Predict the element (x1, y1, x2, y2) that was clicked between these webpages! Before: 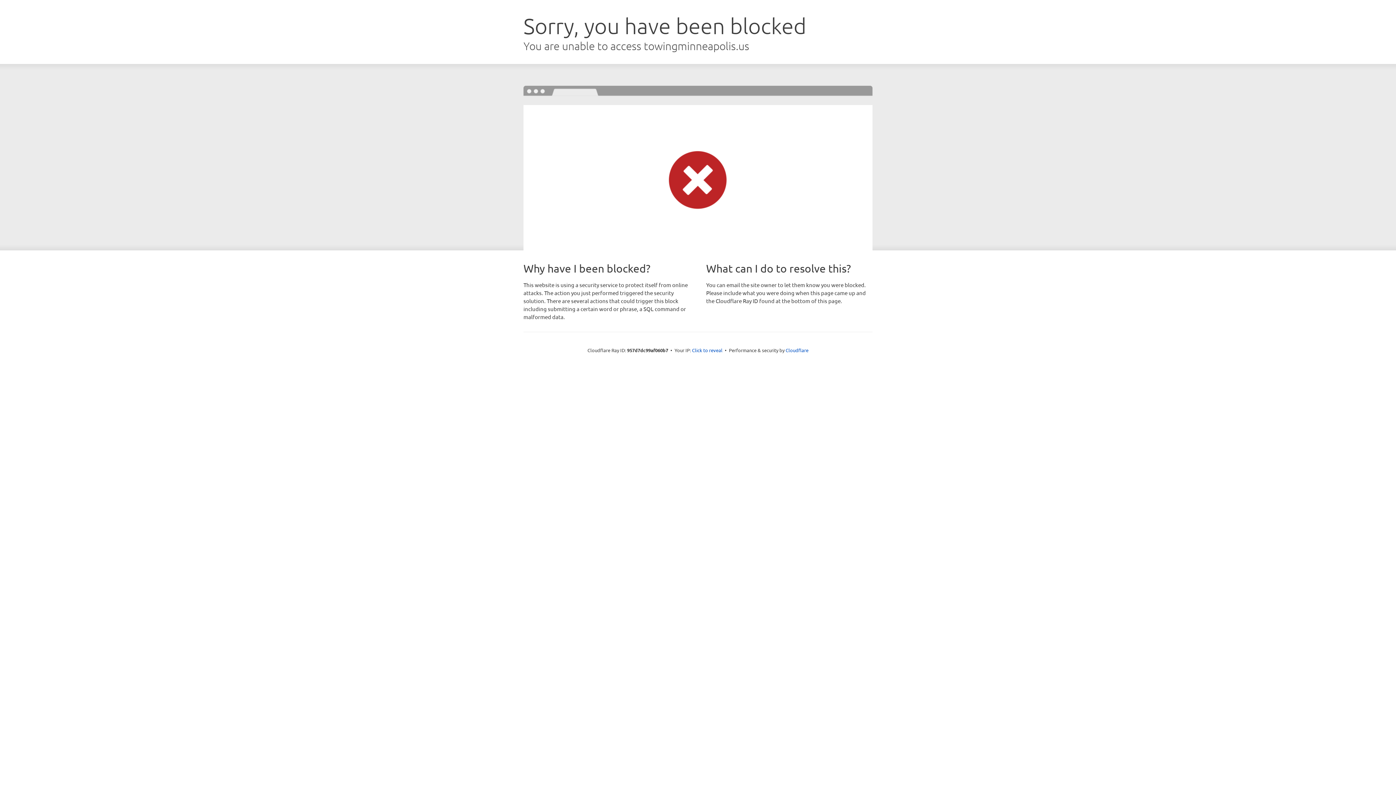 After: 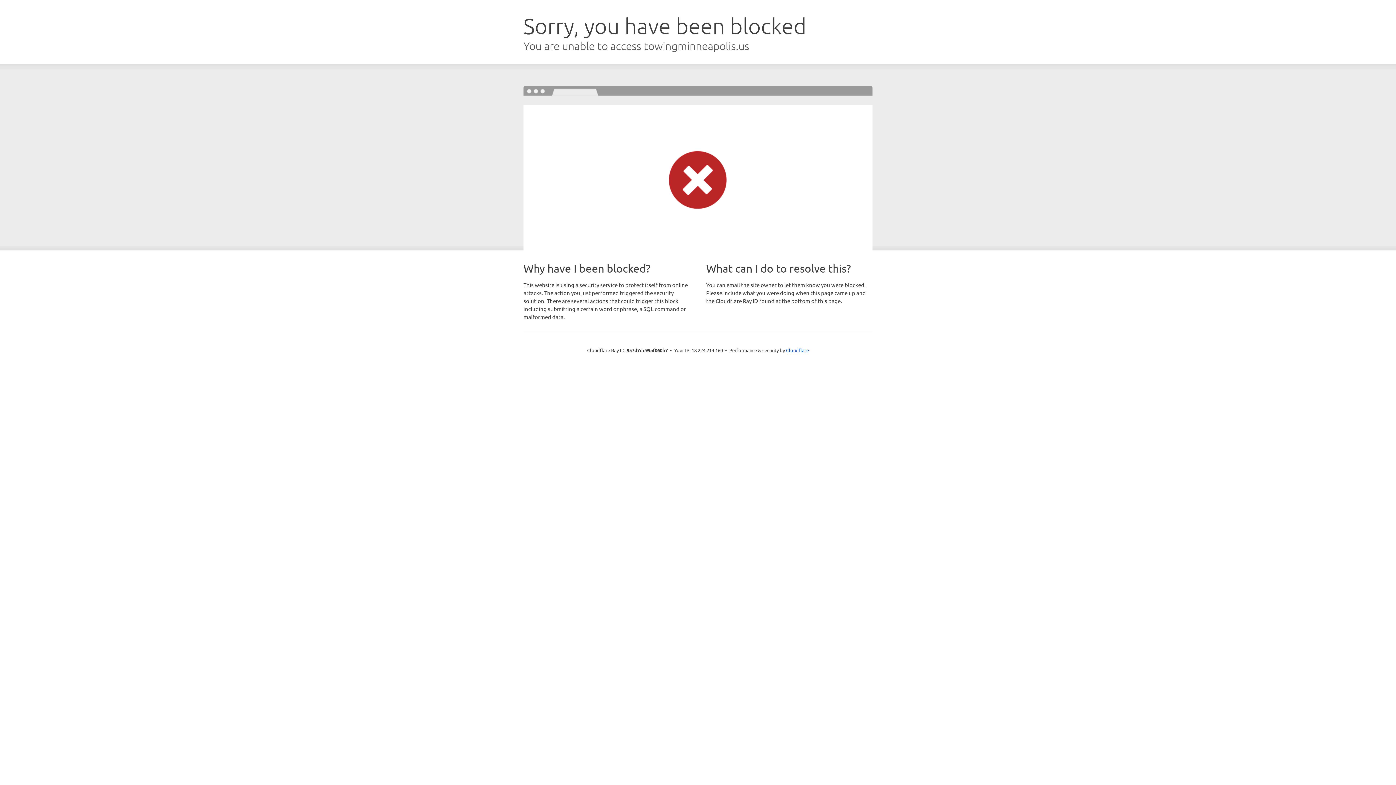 Action: label: Click to reveal bbox: (692, 346, 722, 353)